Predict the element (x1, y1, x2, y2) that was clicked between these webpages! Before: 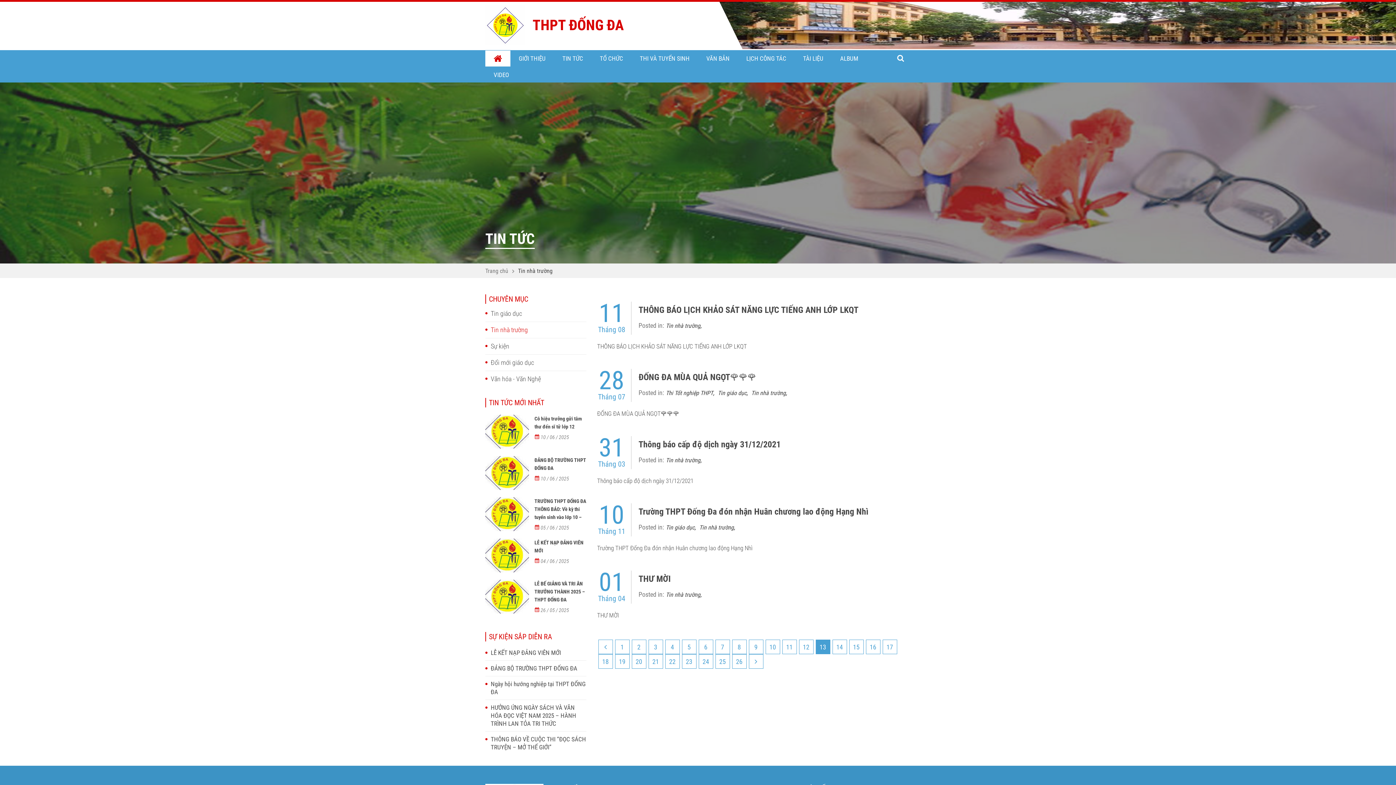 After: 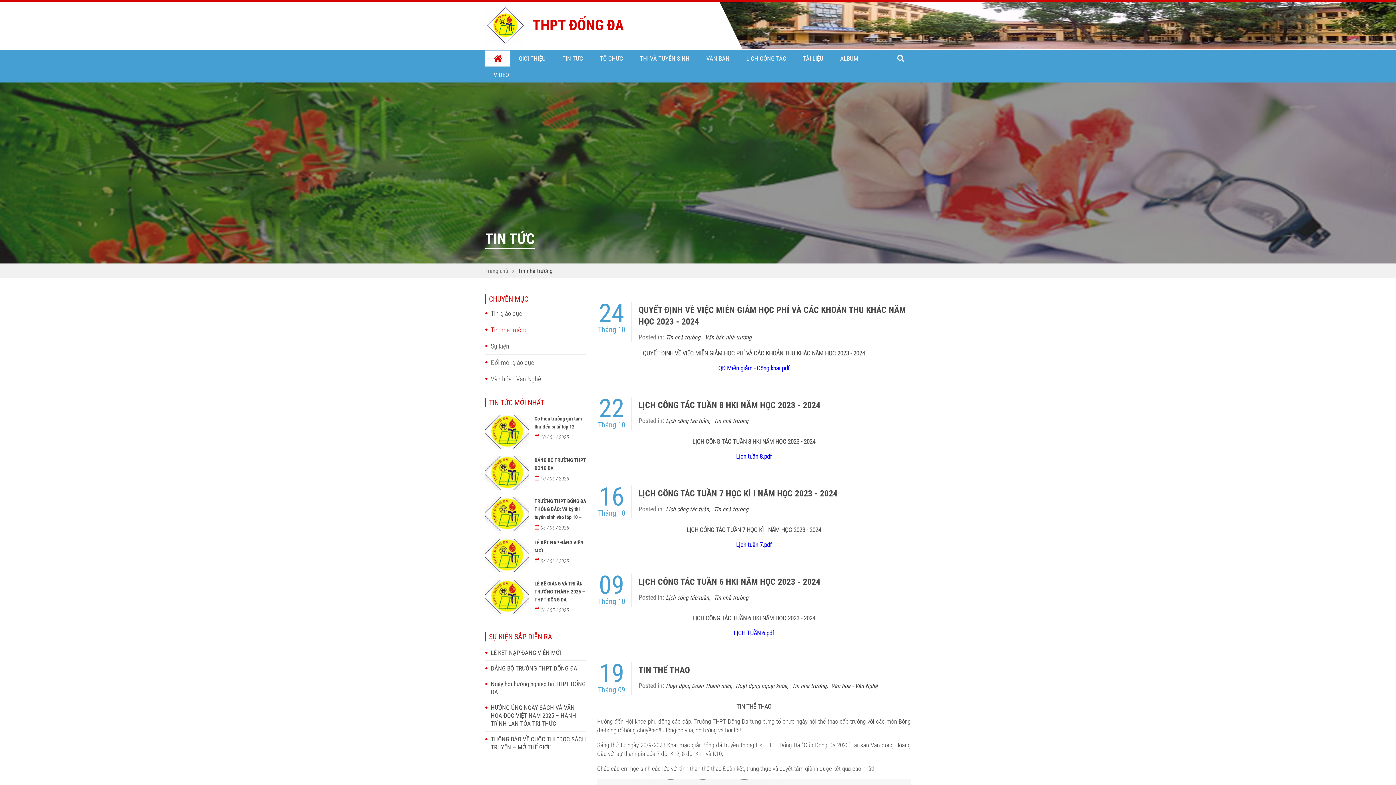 Action: bbox: (748, 640, 763, 654) label: 9